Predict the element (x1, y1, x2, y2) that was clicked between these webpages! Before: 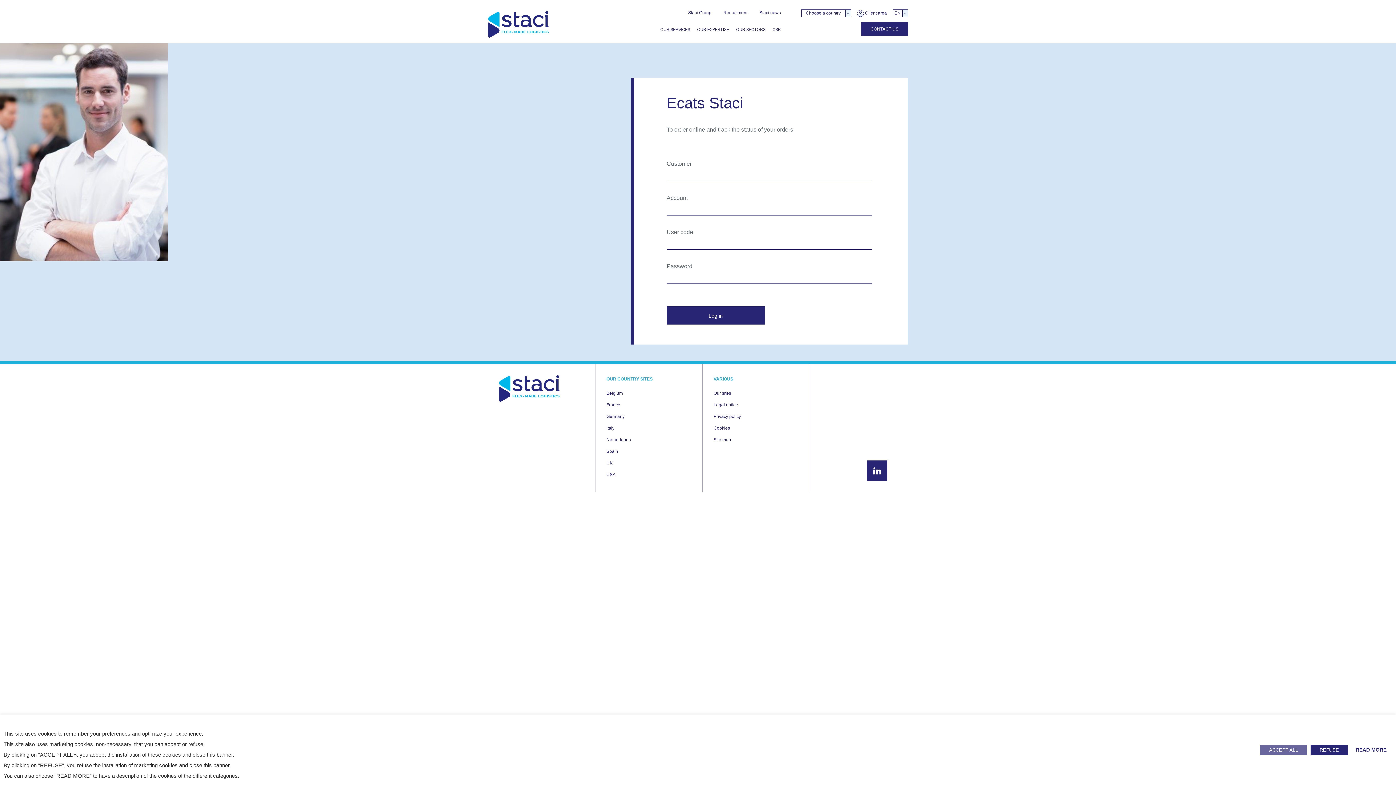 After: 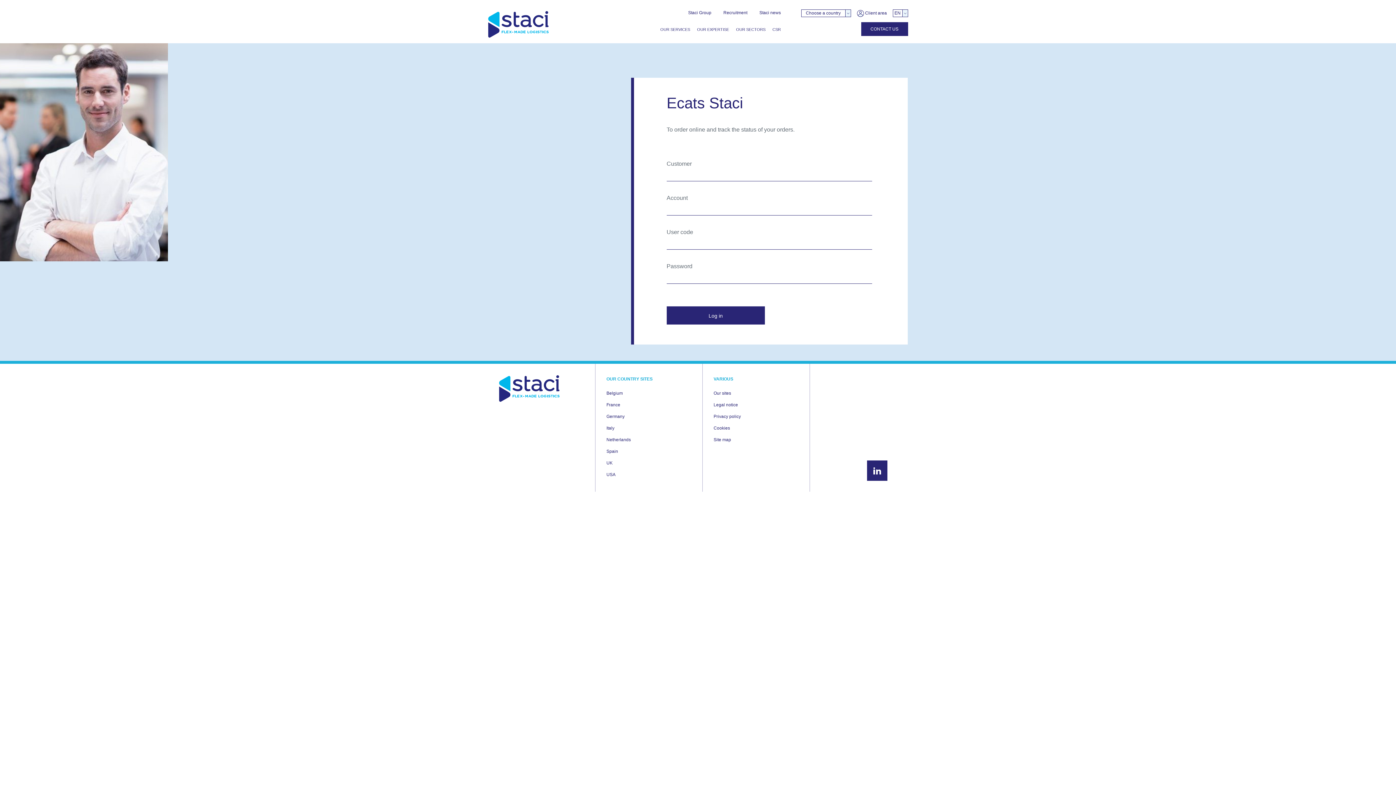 Action: label: REFUSE bbox: (1310, 744, 1348, 755)